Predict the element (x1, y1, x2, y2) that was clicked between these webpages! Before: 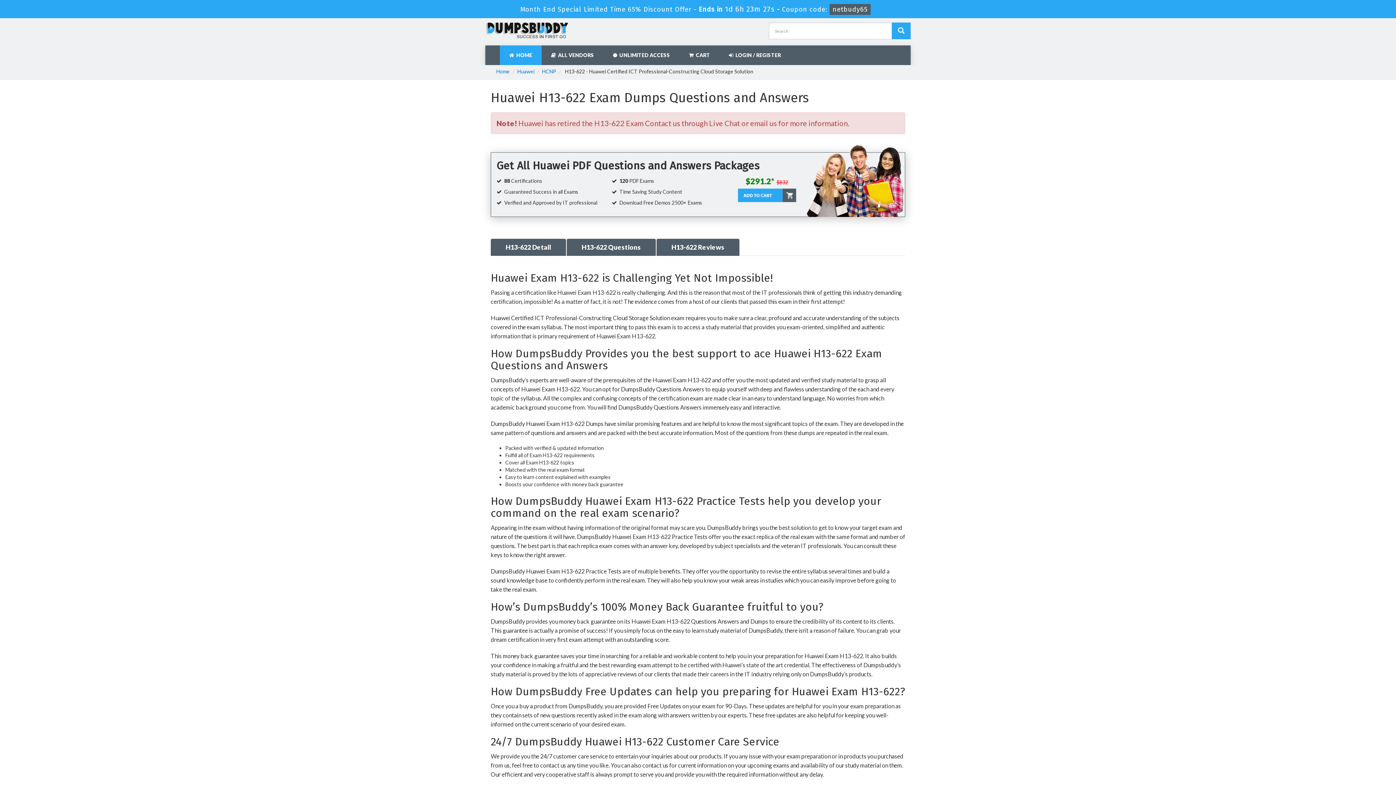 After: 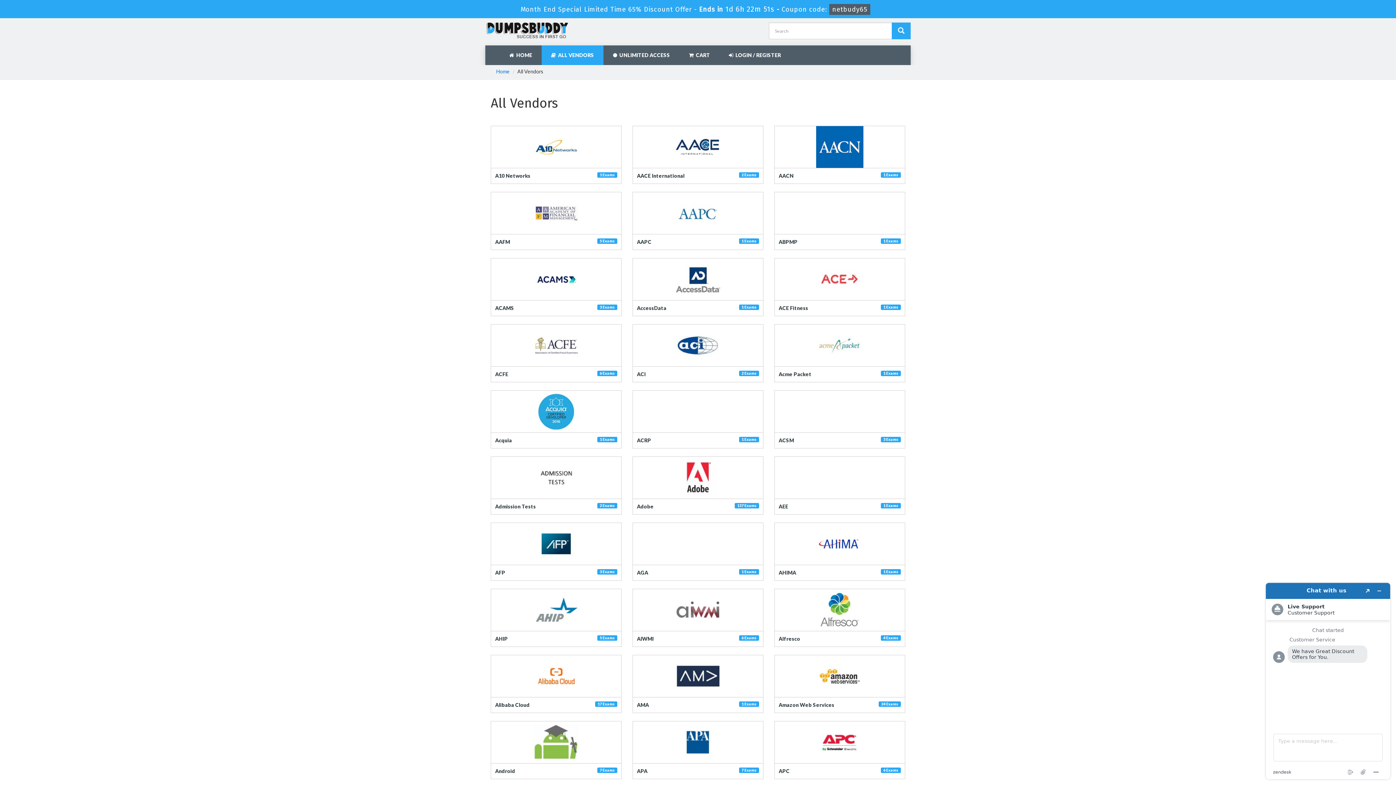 Action: bbox: (541, 45, 603, 65) label:   ALL VENDORS